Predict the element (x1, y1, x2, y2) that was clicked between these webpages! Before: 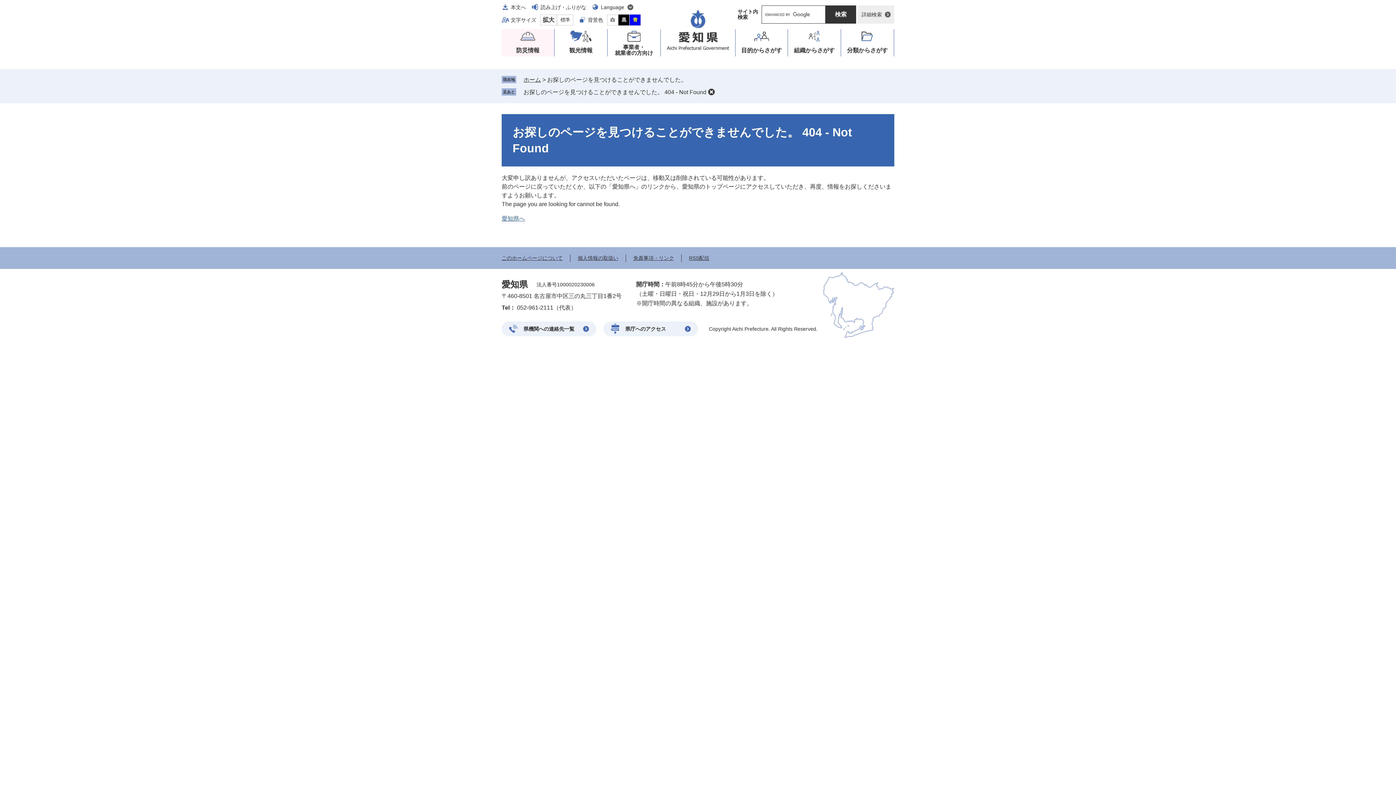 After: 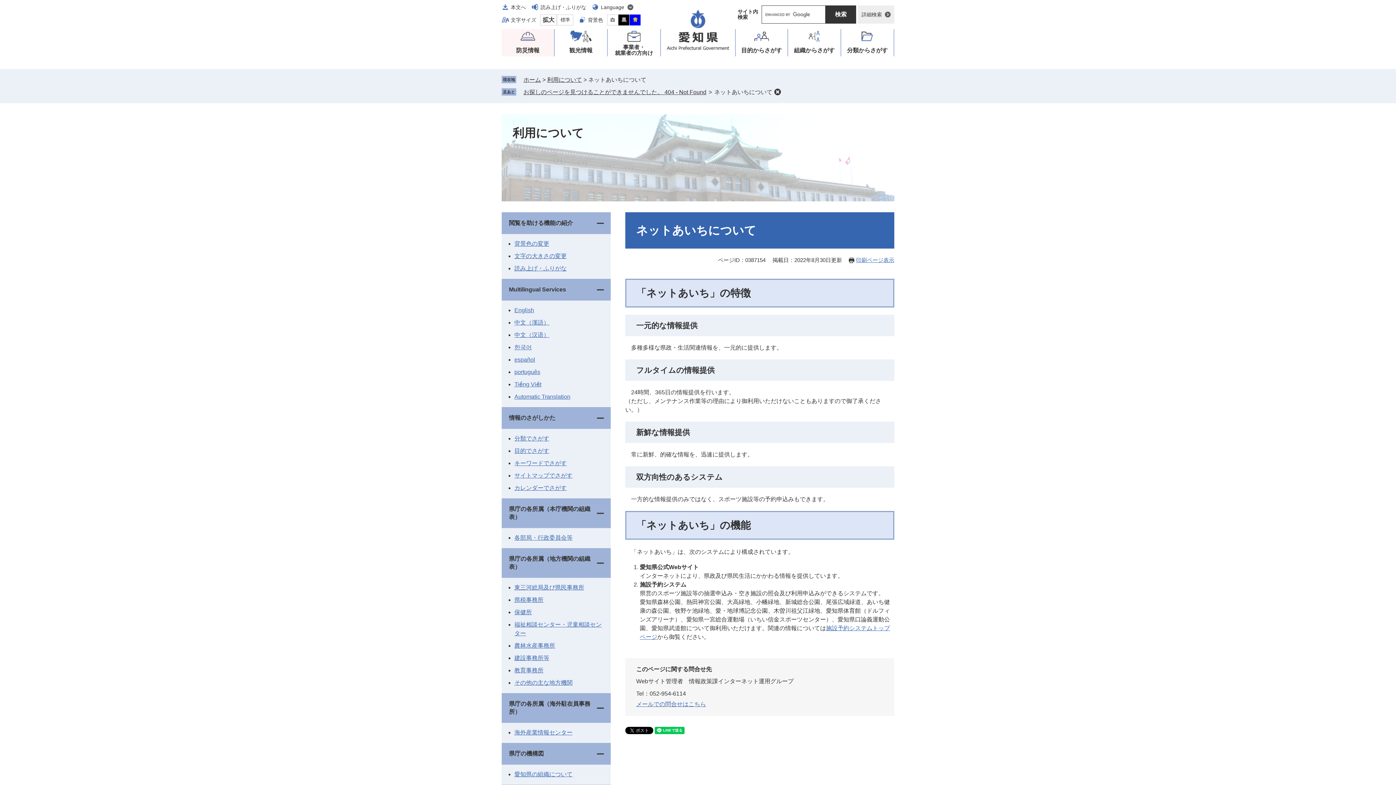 Action: label: このホームページについて bbox: (501, 255, 562, 261)